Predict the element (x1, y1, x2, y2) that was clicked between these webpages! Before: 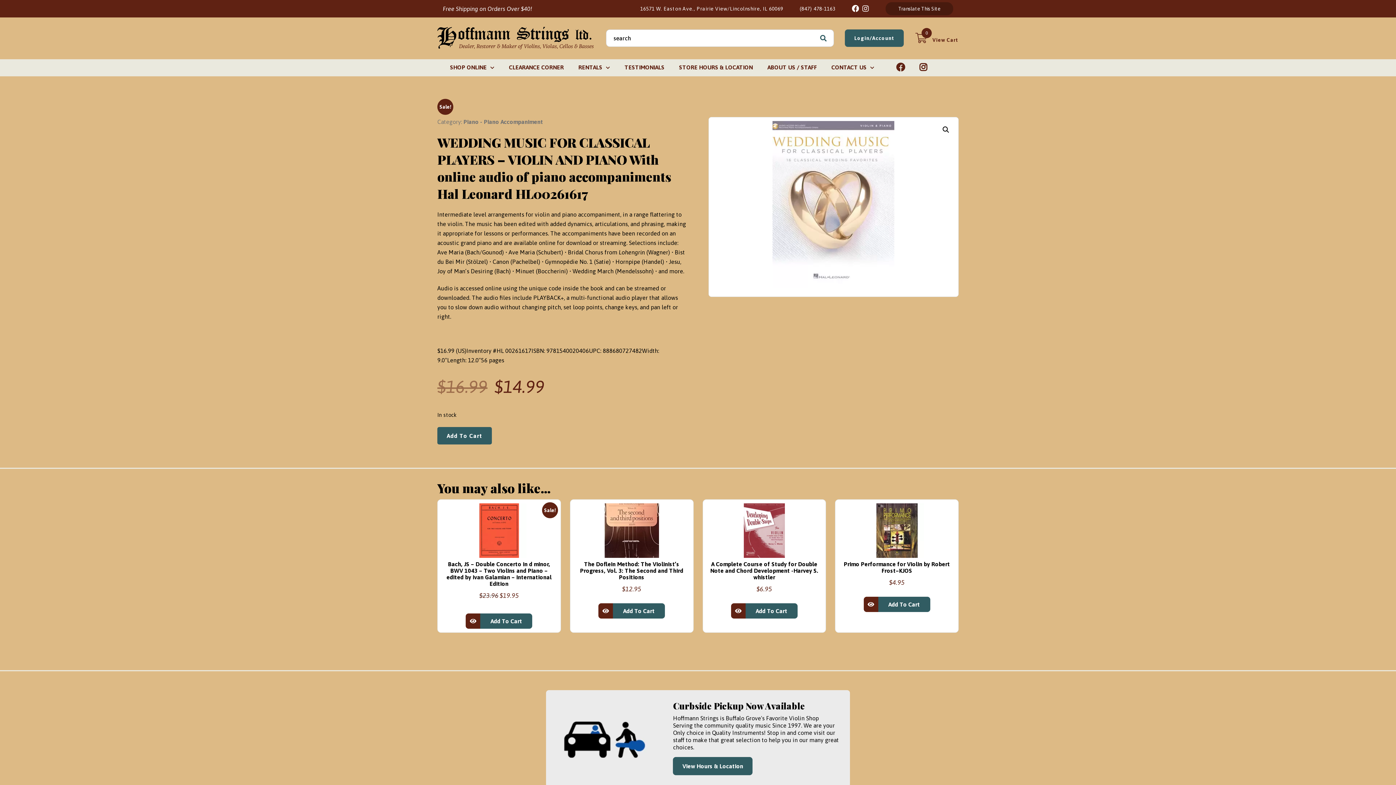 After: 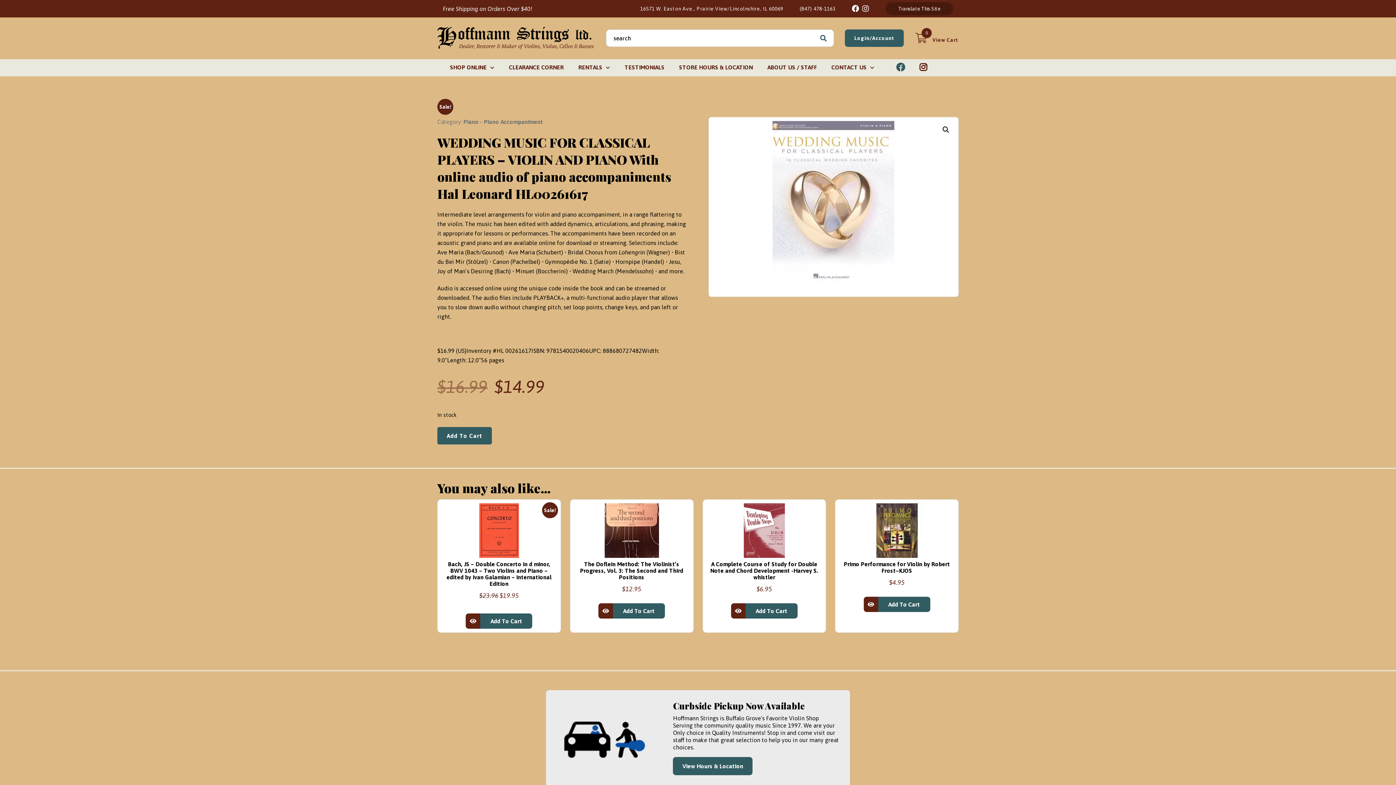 Action: bbox: (889, 59, 905, 76)